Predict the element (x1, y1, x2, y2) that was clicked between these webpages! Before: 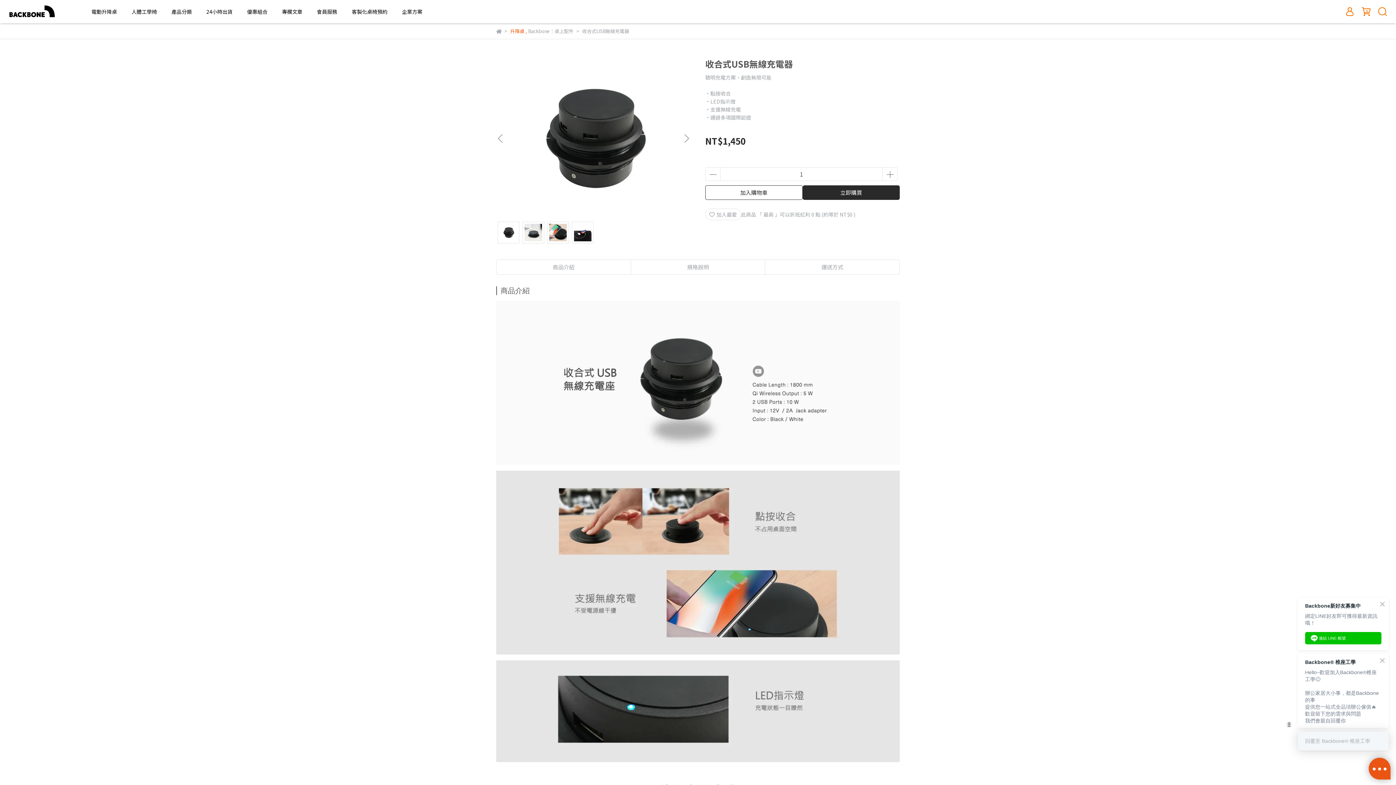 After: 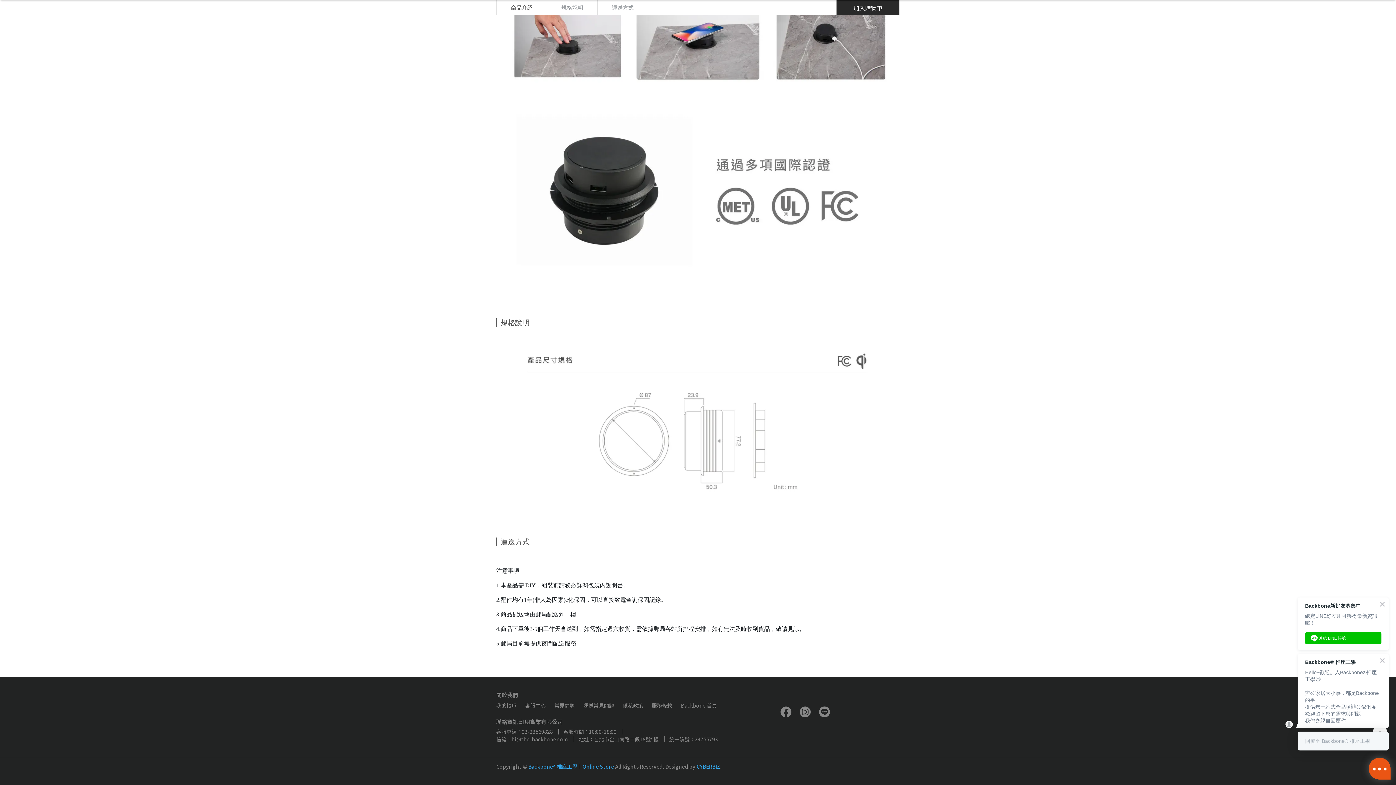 Action: bbox: (765, 260, 899, 274) label: 運送方式